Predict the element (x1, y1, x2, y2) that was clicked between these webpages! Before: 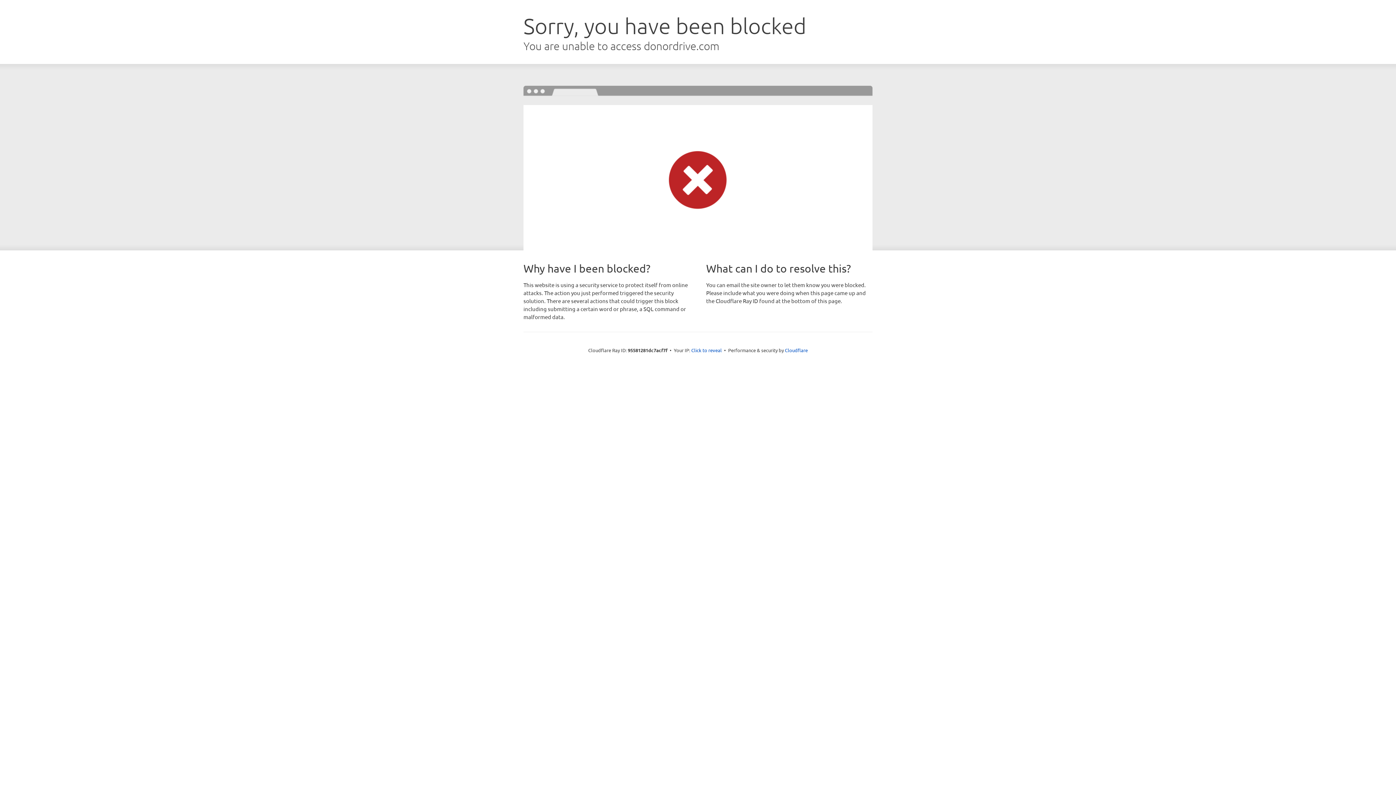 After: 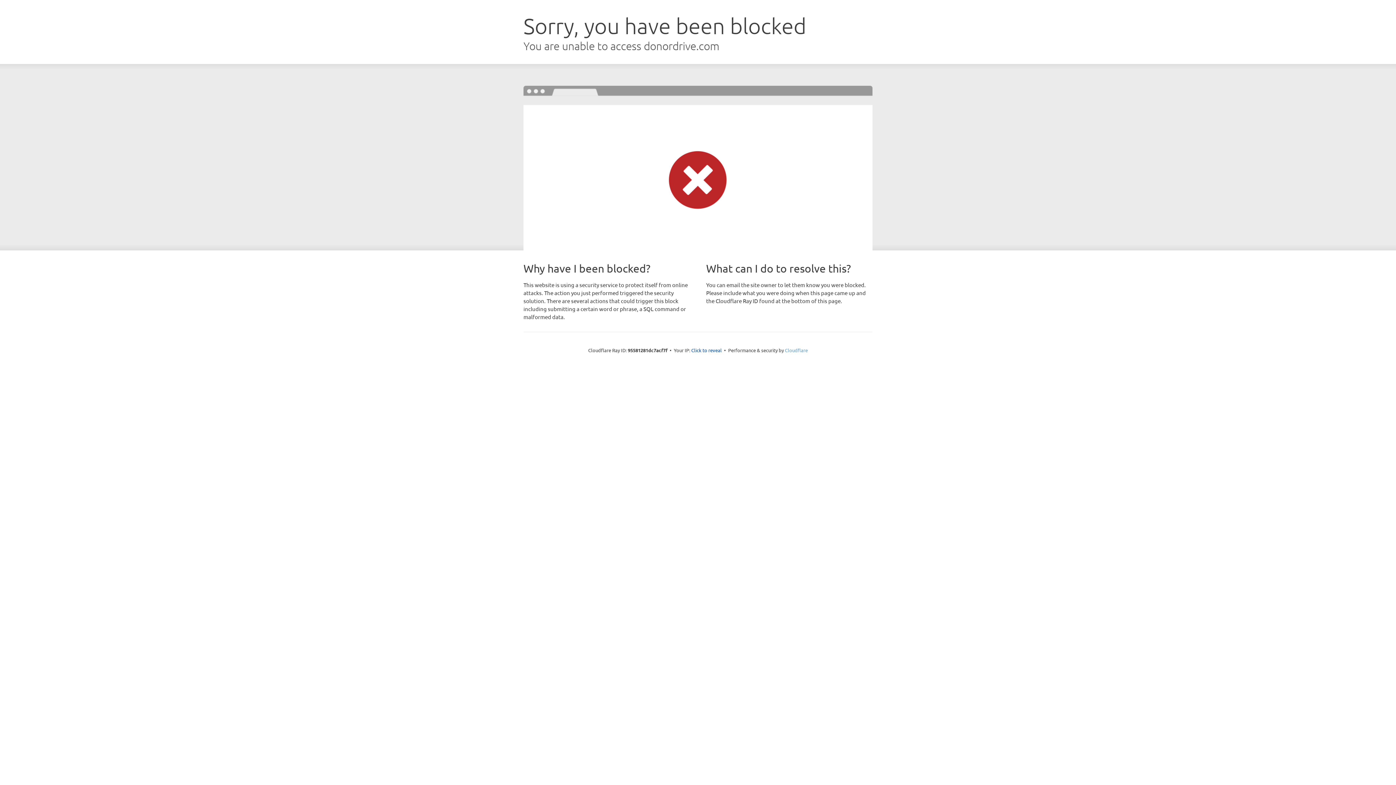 Action: label: Cloudflare bbox: (785, 347, 808, 353)